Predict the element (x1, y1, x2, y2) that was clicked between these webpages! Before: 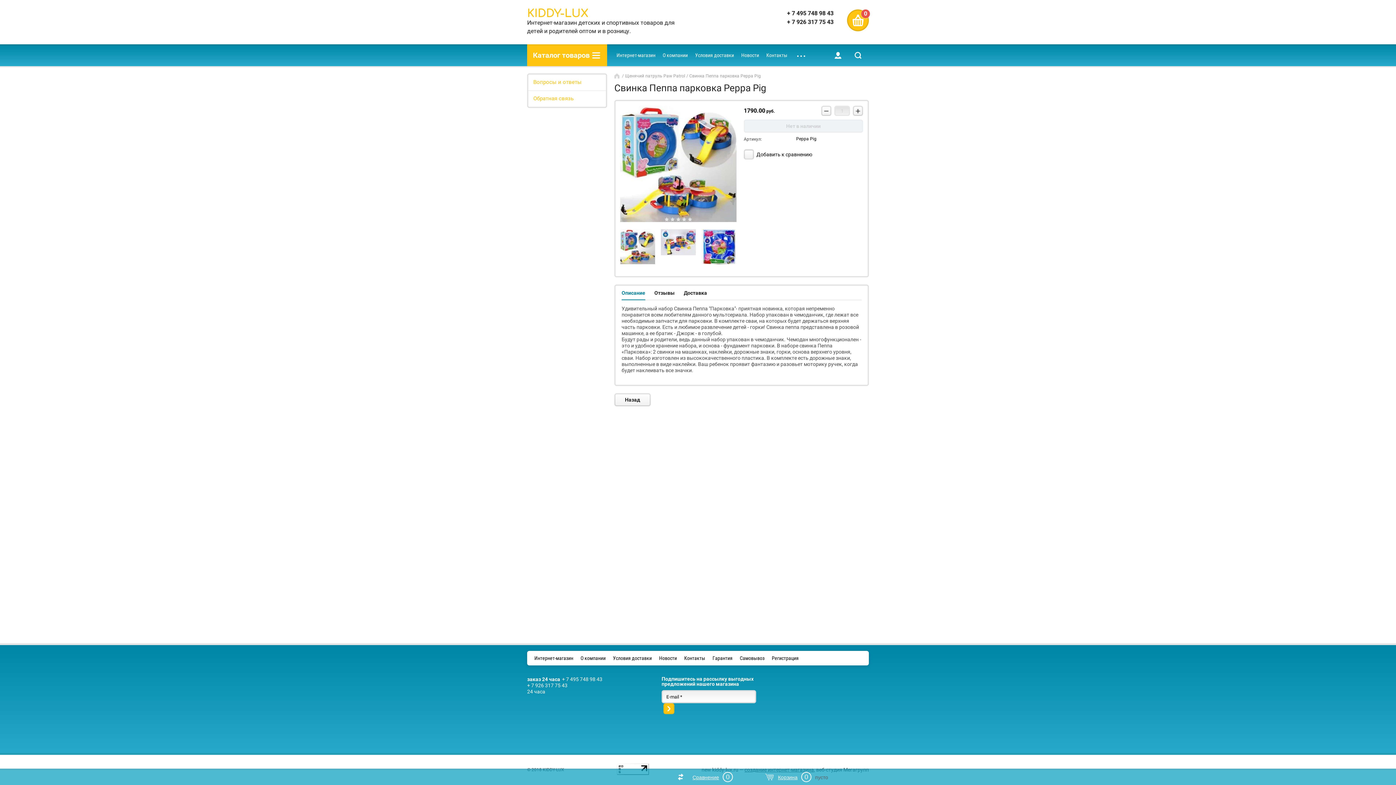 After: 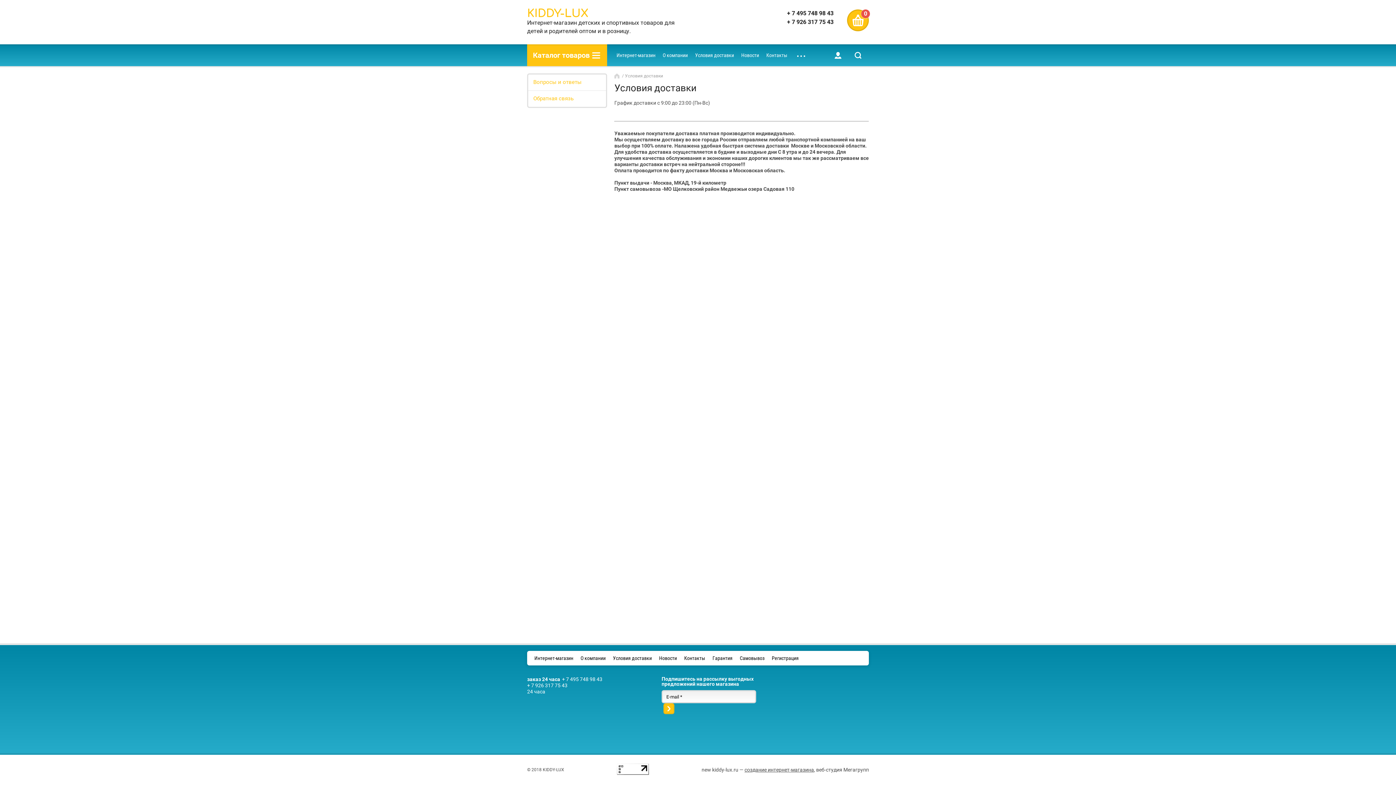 Action: bbox: (609, 651, 655, 665) label: Условия доставки